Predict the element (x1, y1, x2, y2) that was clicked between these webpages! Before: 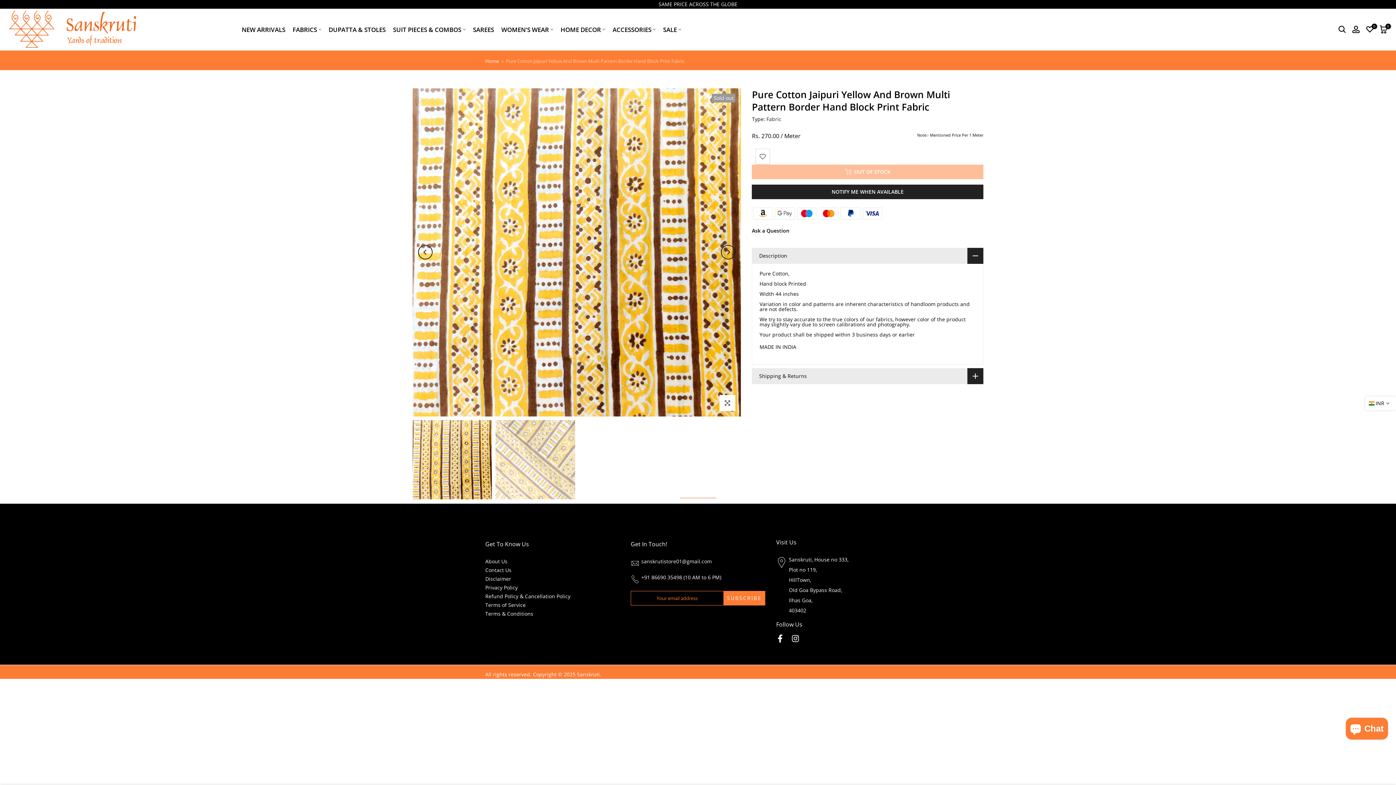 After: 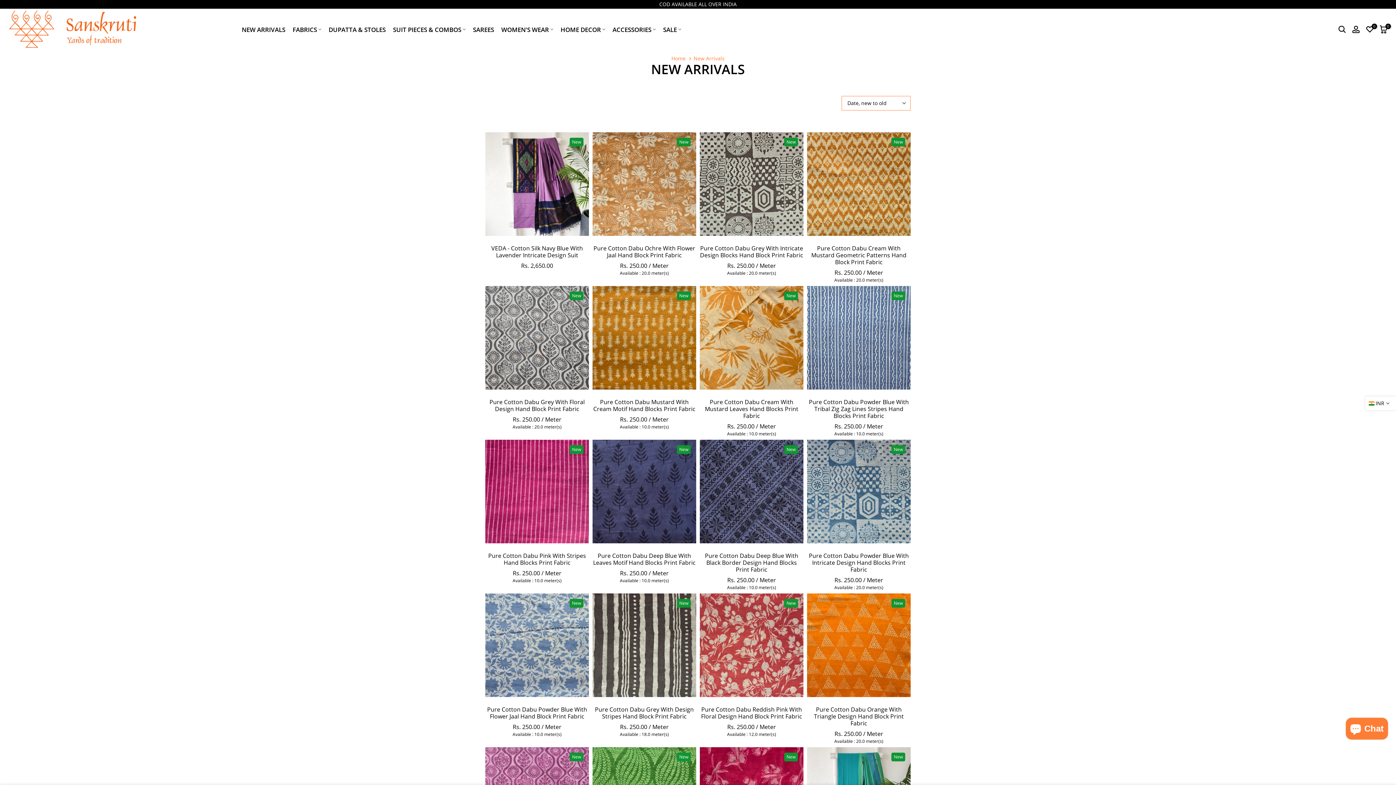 Action: label: NEW ARRIVALS bbox: (238, 24, 289, 34)